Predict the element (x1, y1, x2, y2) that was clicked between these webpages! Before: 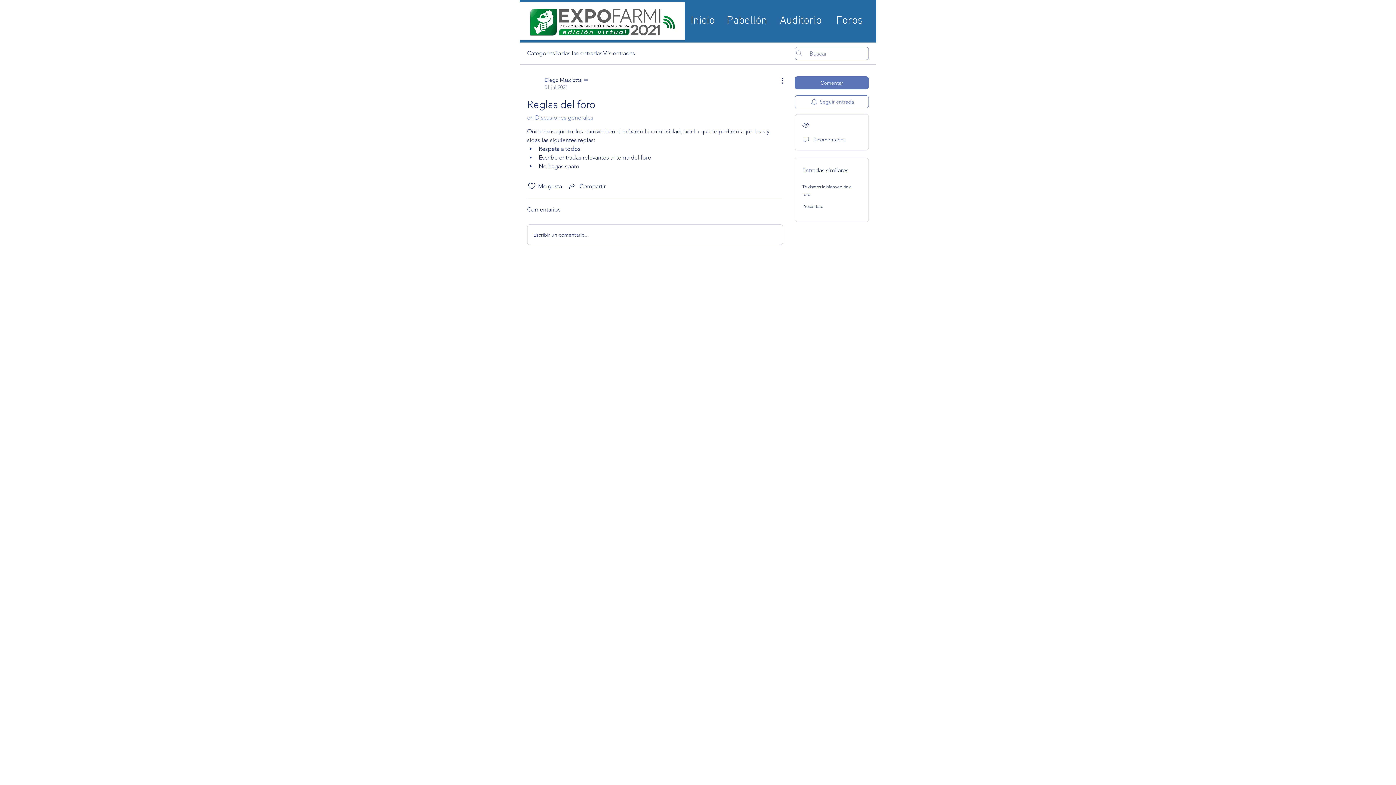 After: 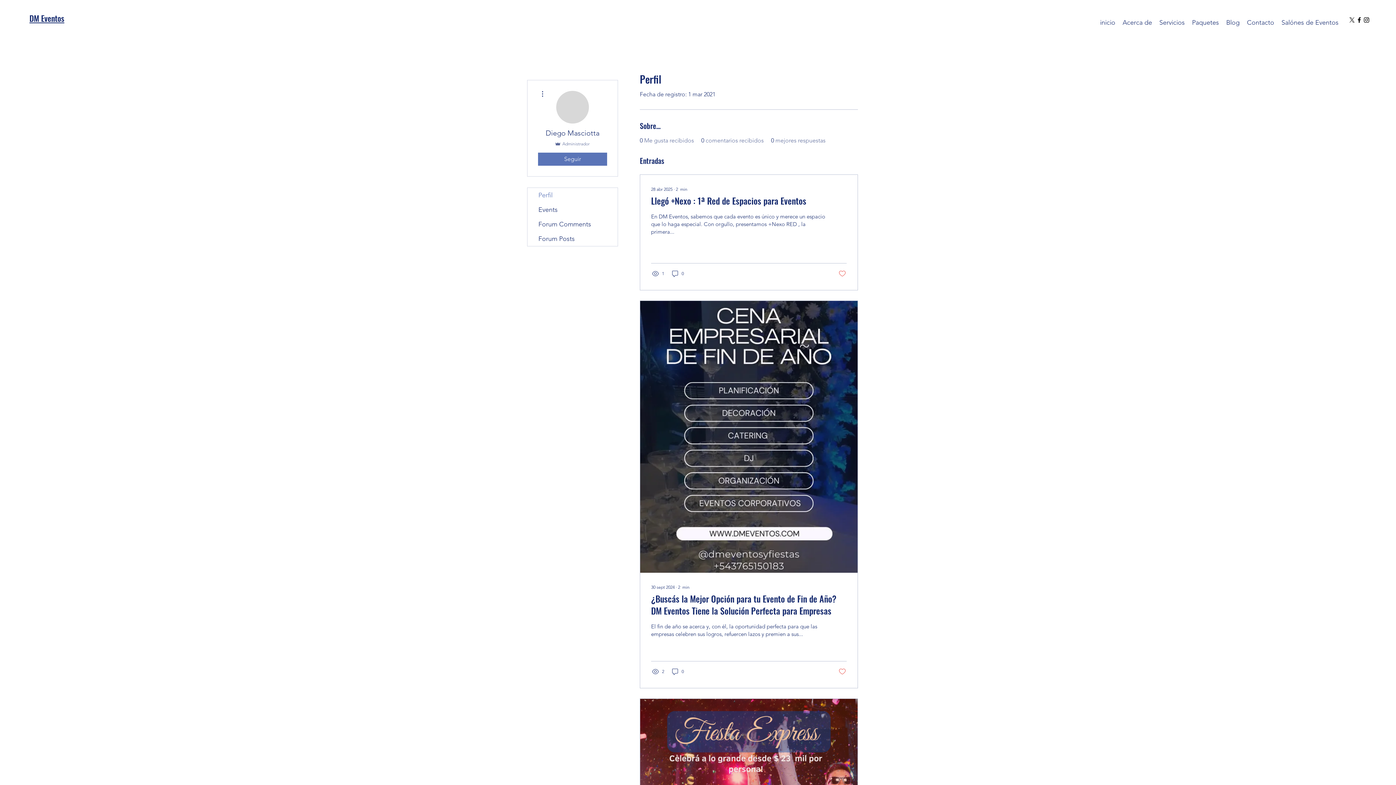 Action: bbox: (527, 76, 589, 90) label: Diego Masciotta
01 jul 2021